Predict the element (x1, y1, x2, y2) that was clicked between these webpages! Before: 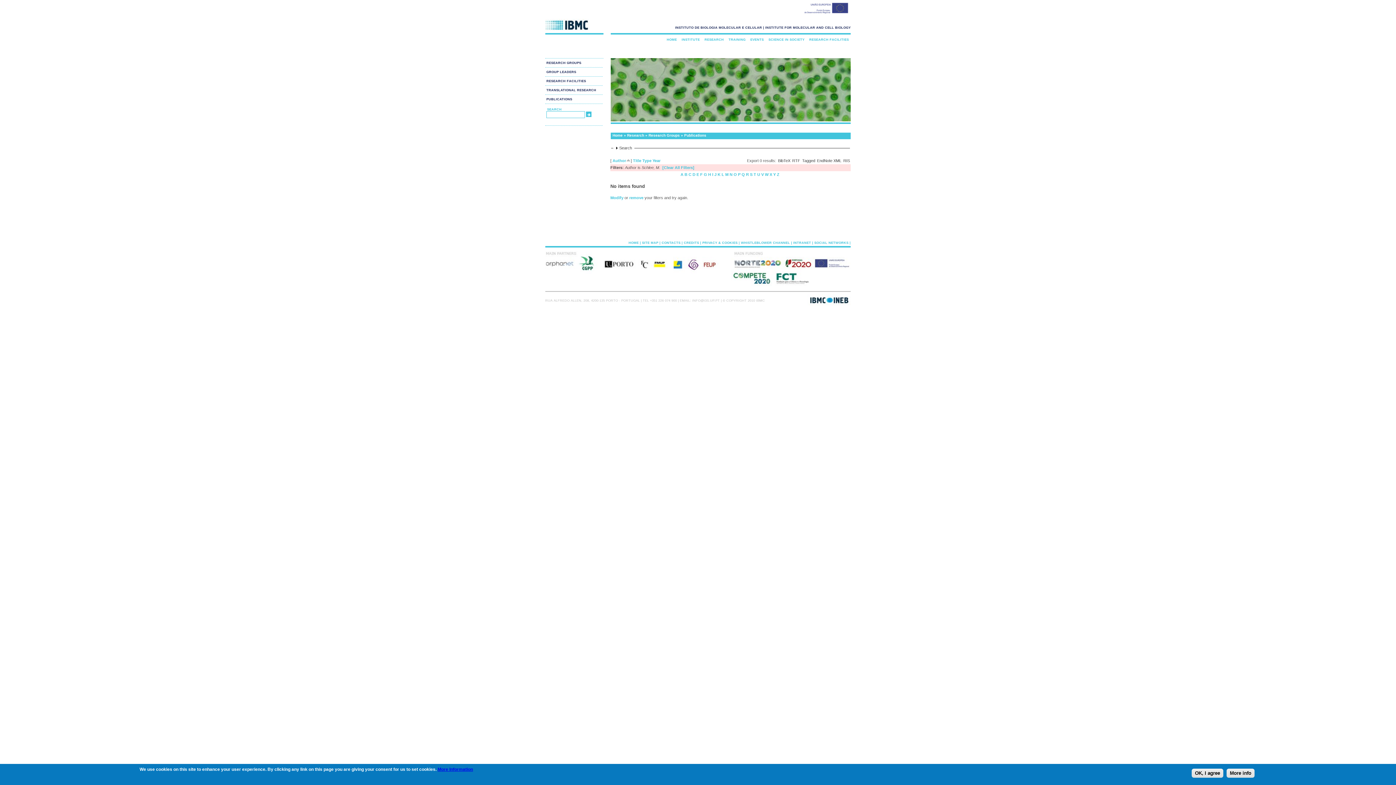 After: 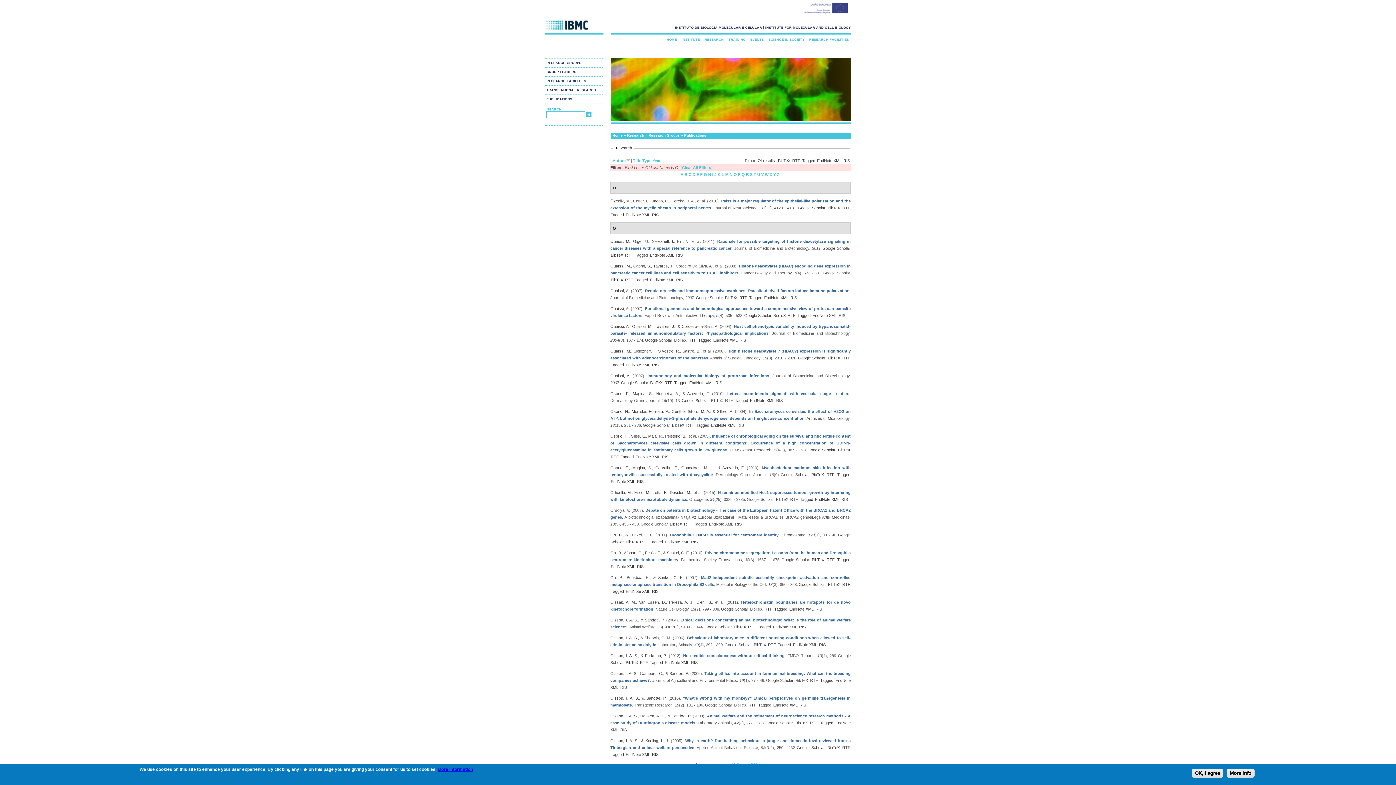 Action: bbox: (733, 172, 737, 176) label: O